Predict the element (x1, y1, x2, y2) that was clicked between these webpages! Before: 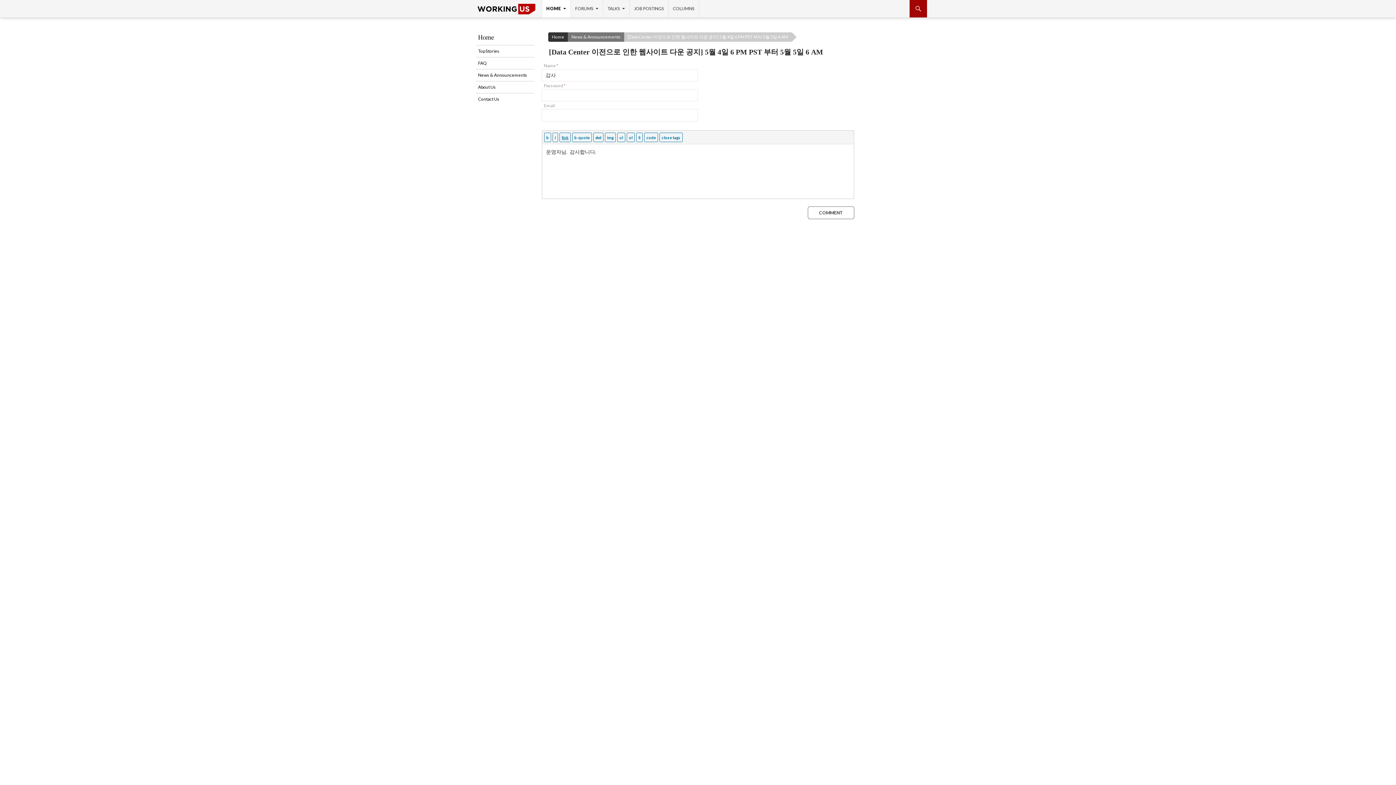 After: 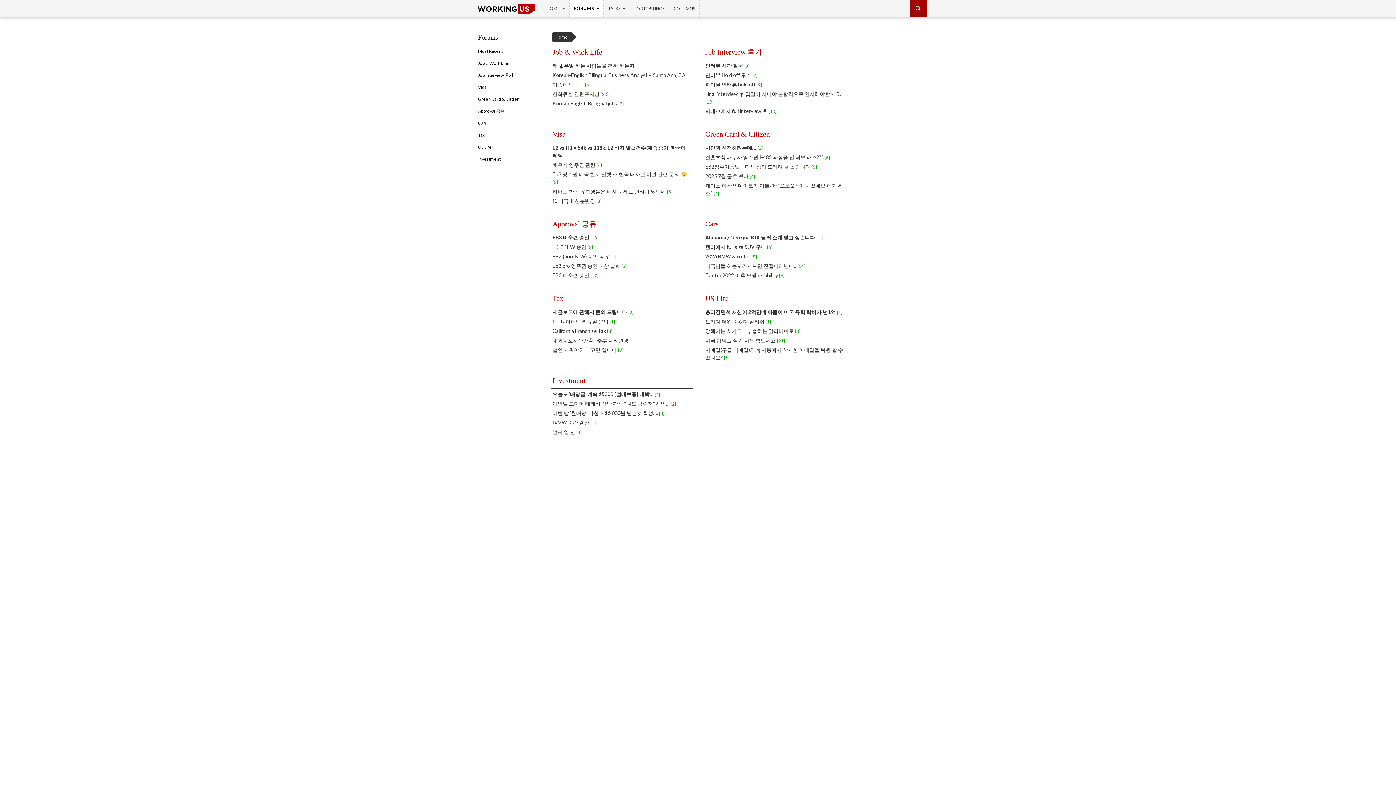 Action: label: FORUMS bbox: (570, 0, 602, 17)